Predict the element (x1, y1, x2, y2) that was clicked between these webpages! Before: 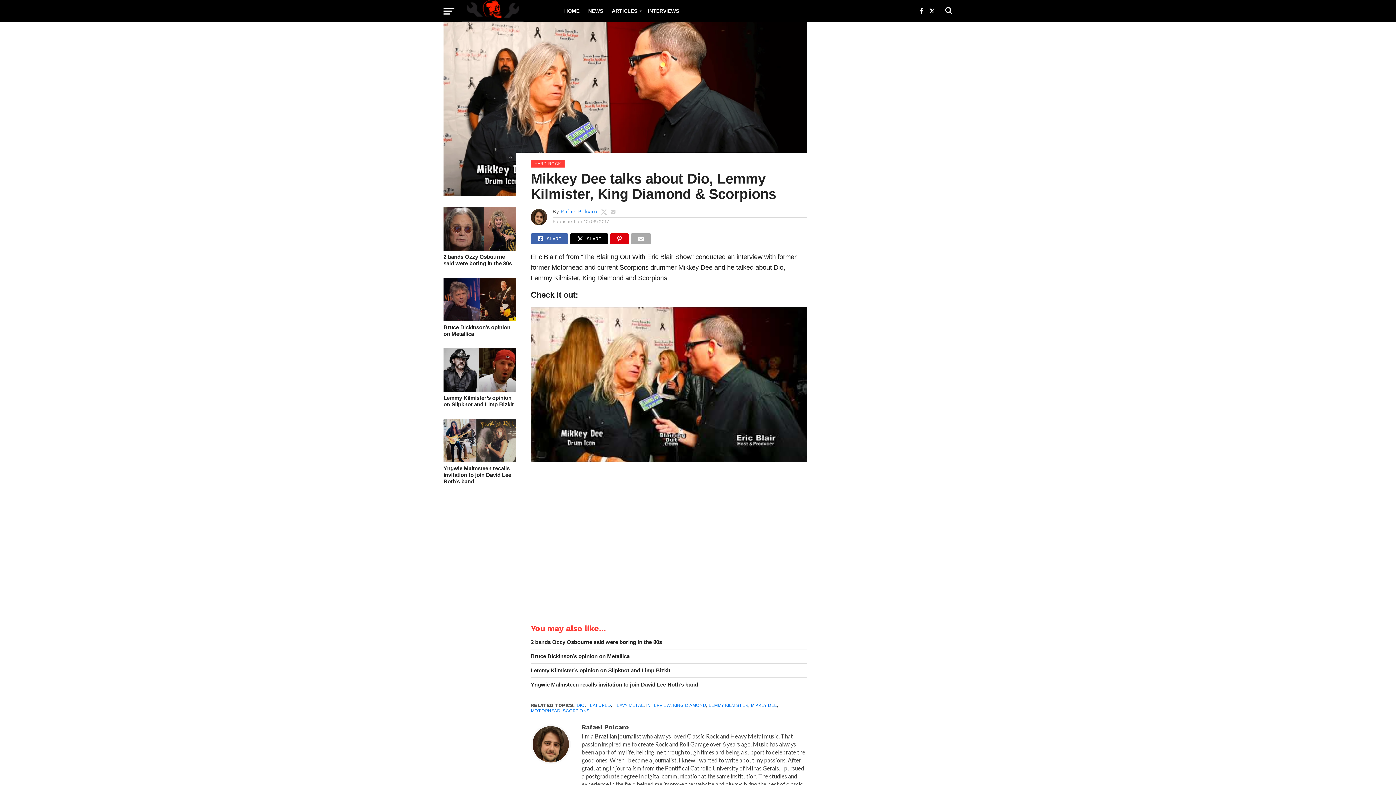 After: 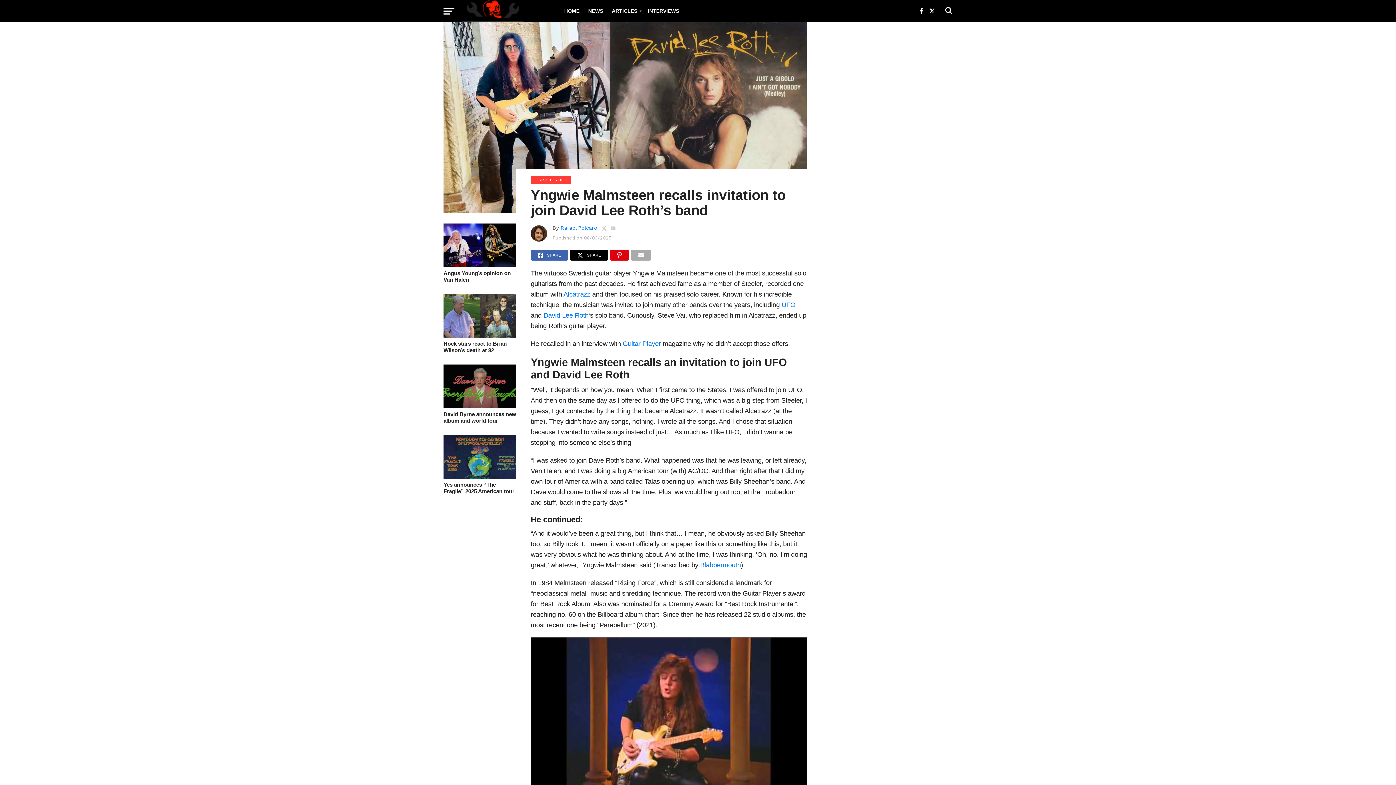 Action: bbox: (530, 681, 807, 688) label: Yngwie Malmsteen recalls invitation to join David Lee Roth’s band